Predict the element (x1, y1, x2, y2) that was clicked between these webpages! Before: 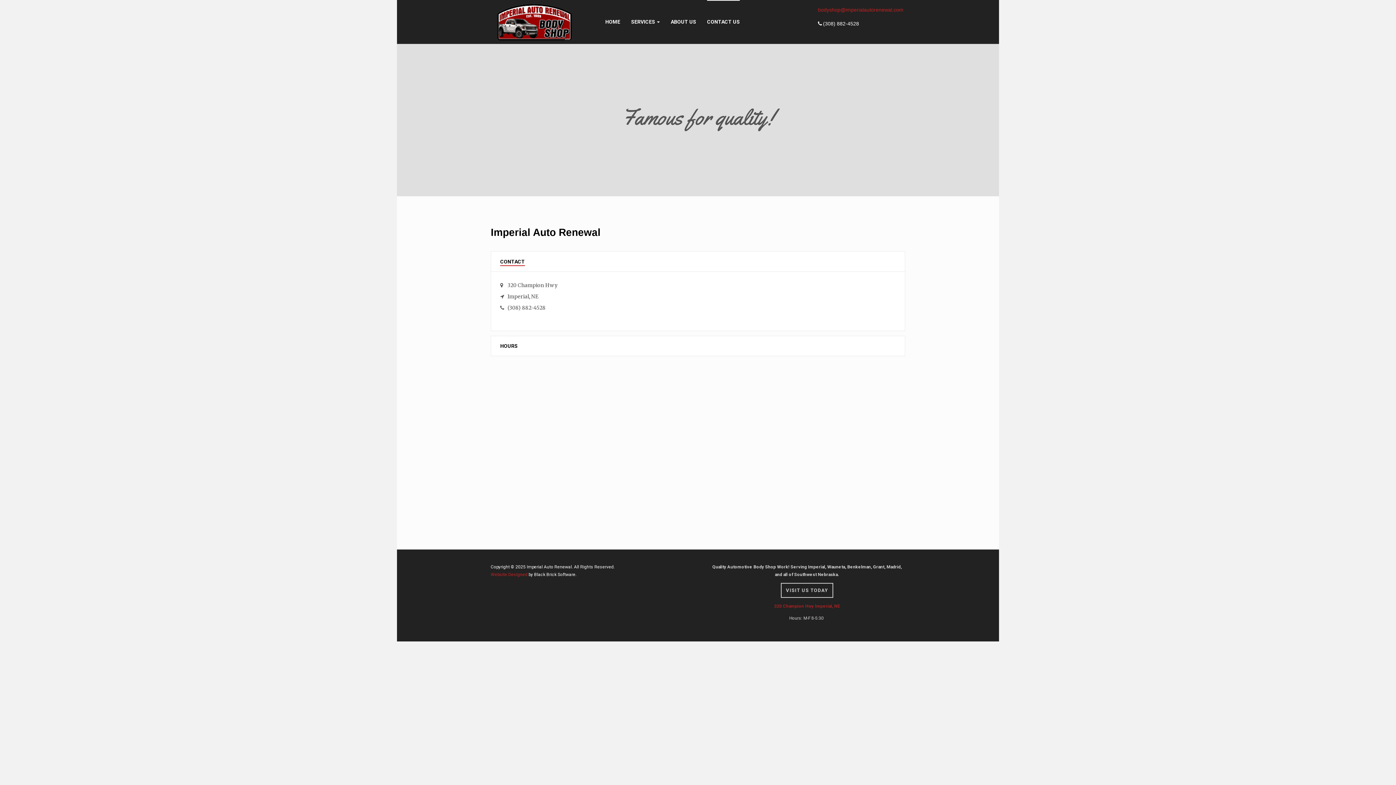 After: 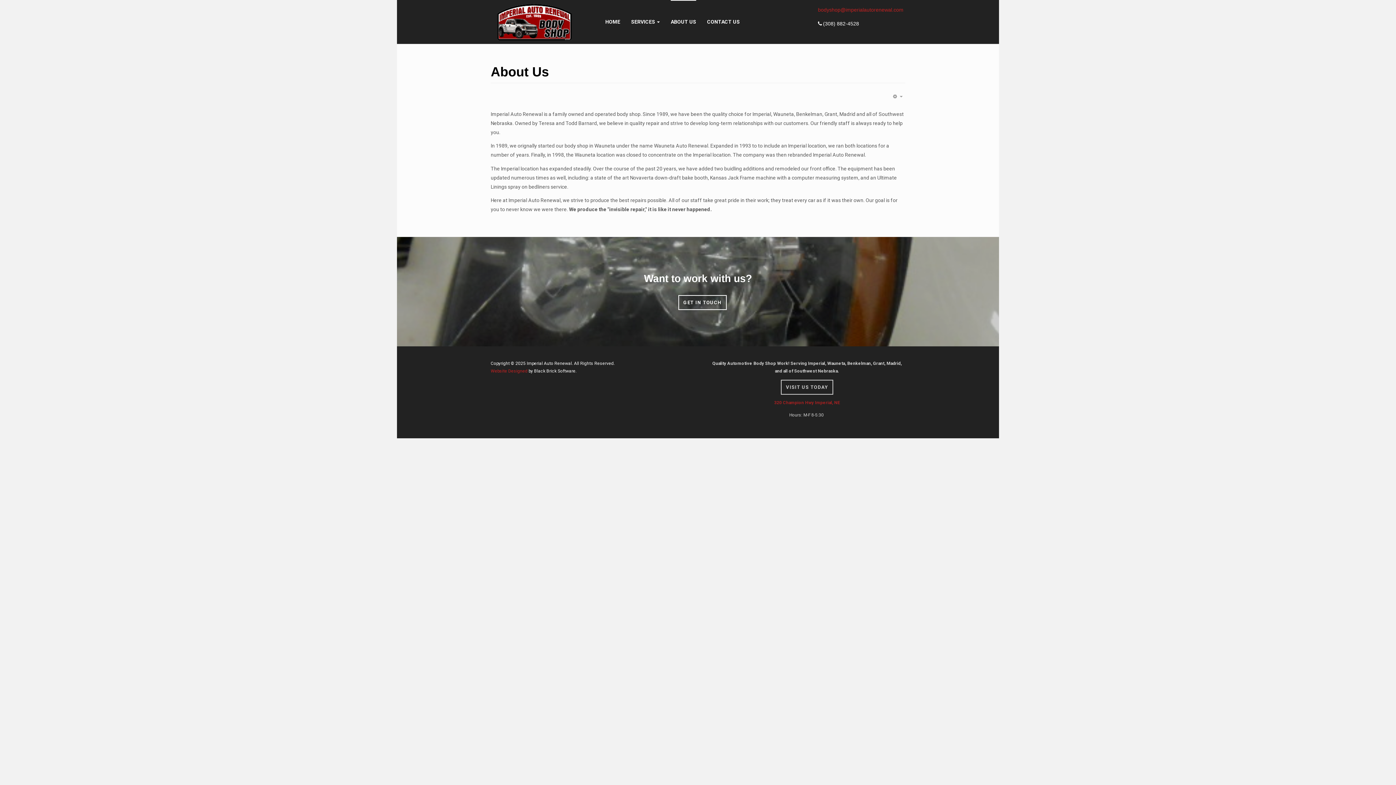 Action: bbox: (670, 0, 696, 43) label: ABOUT US